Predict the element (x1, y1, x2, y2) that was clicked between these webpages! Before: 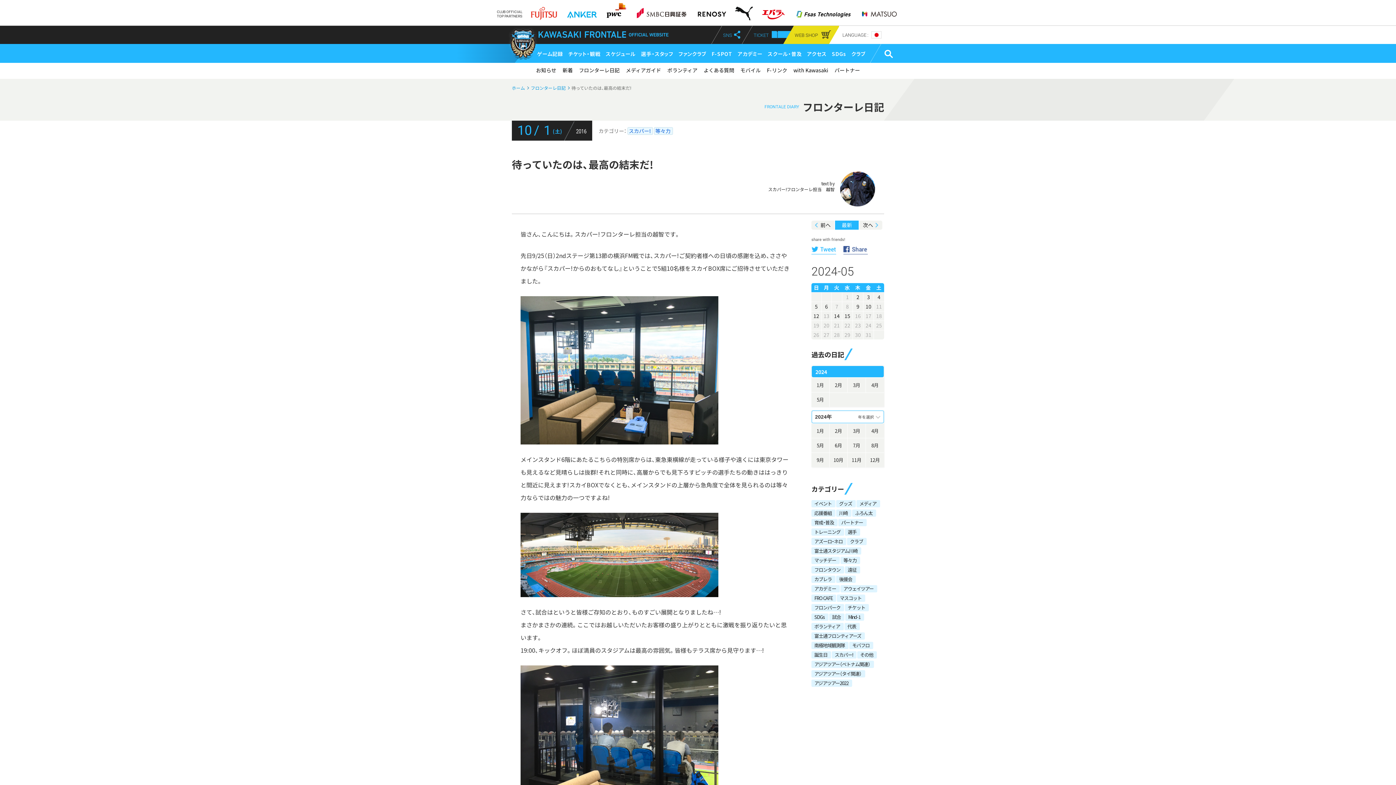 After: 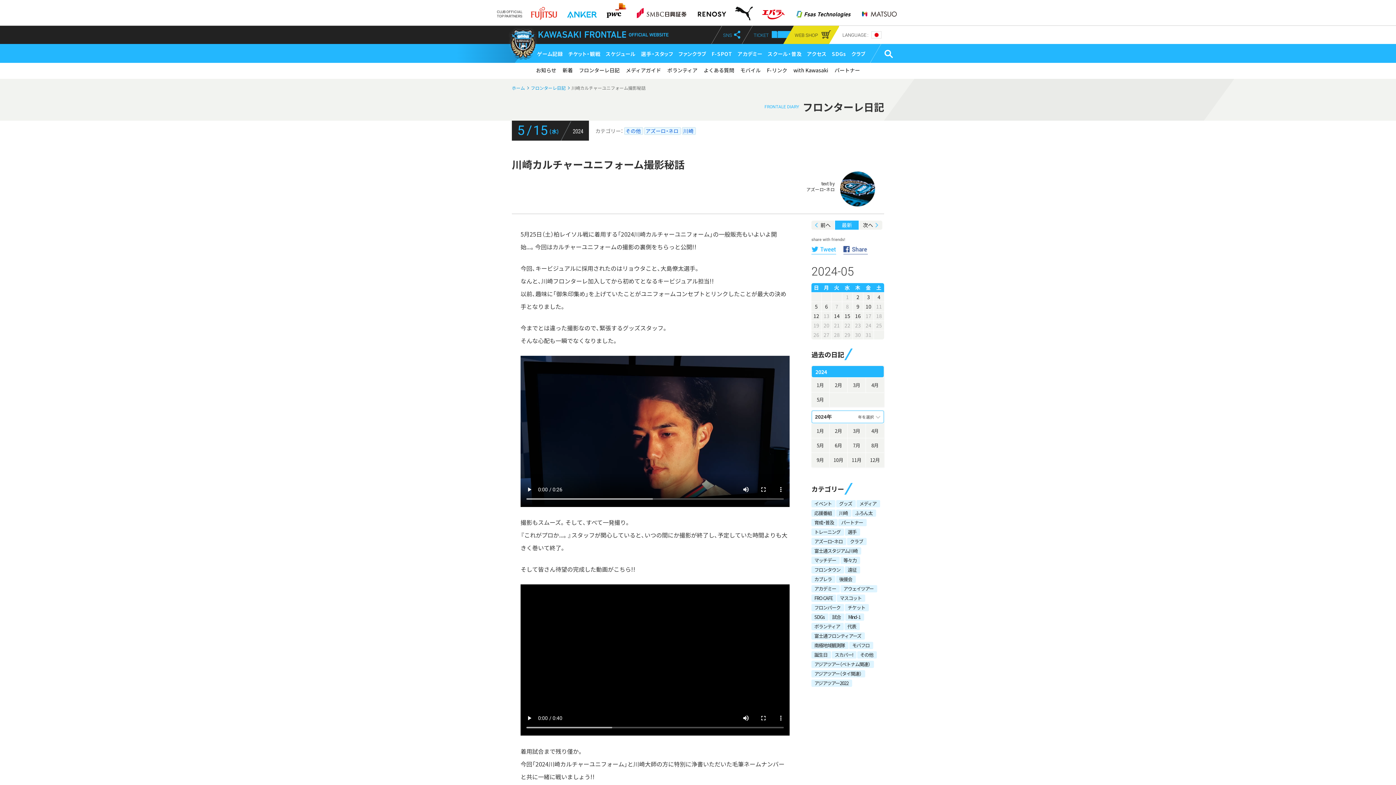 Action: label: 15 bbox: (844, 312, 850, 319)